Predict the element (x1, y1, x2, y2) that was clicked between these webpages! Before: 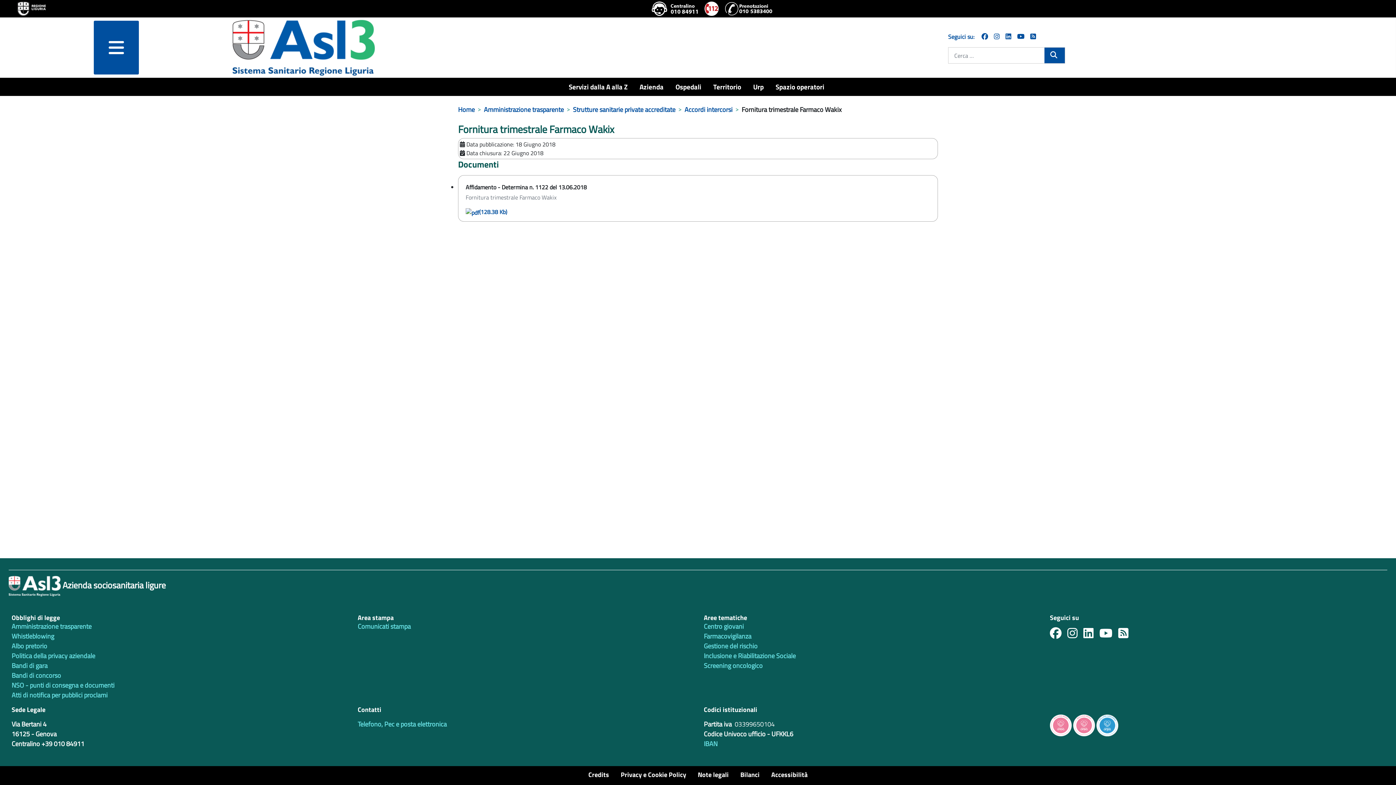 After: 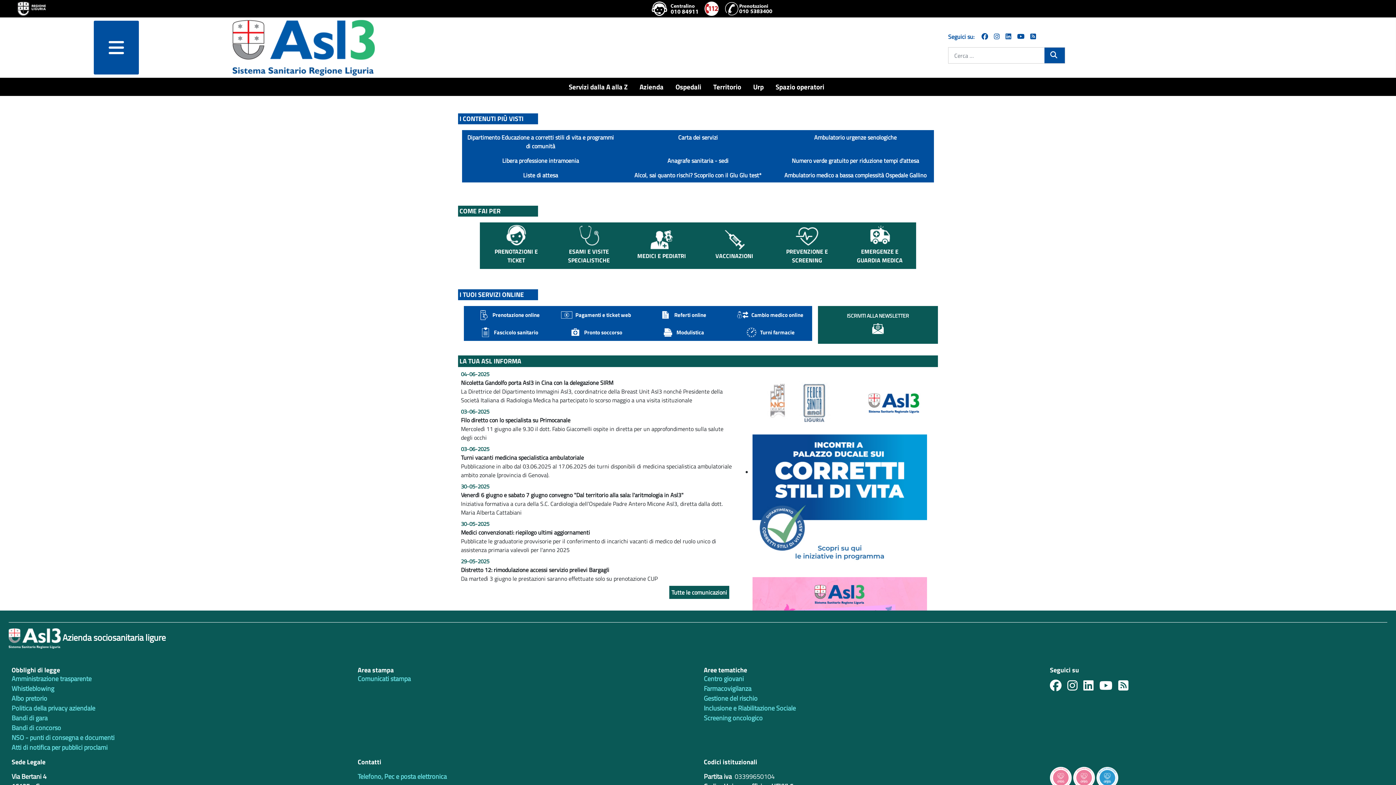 Action: bbox: (232, 37, 374, 54)